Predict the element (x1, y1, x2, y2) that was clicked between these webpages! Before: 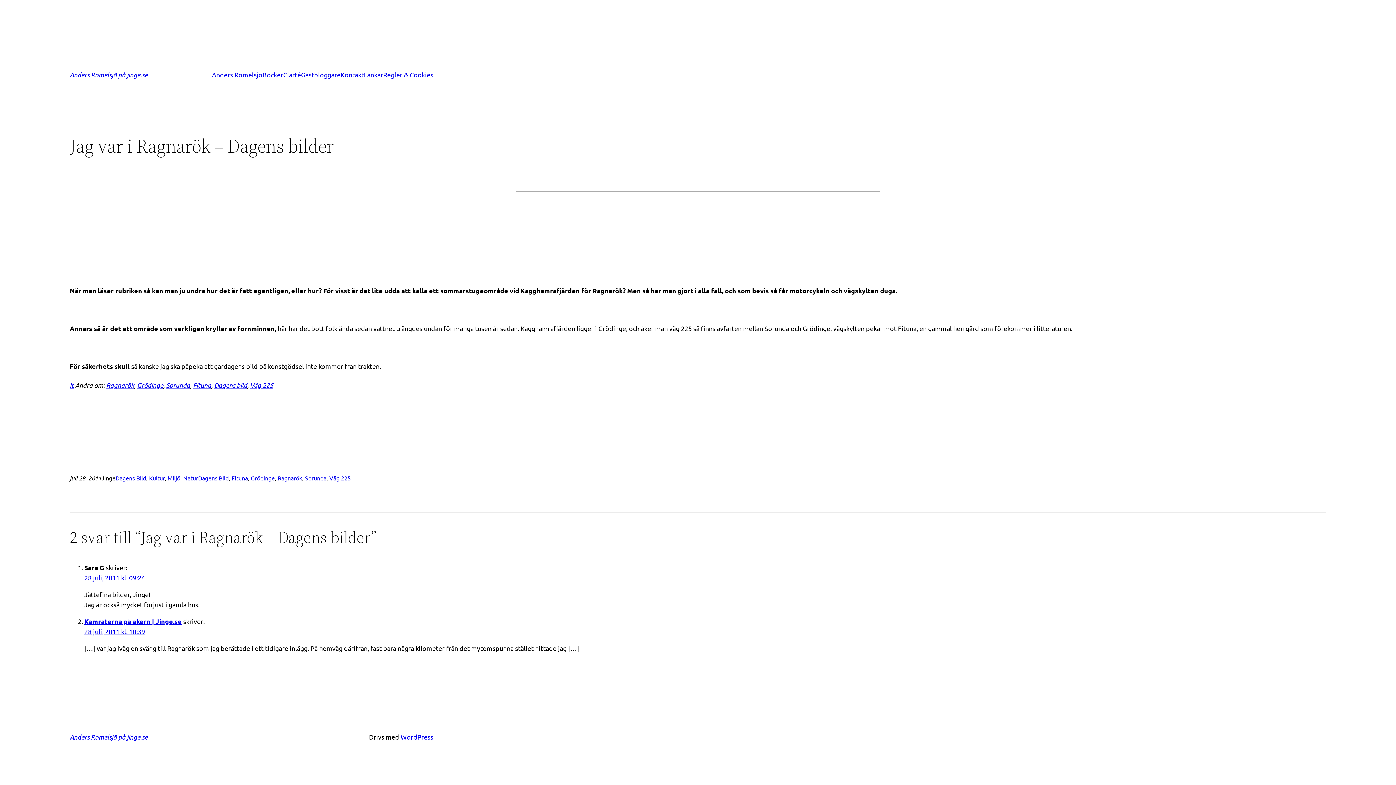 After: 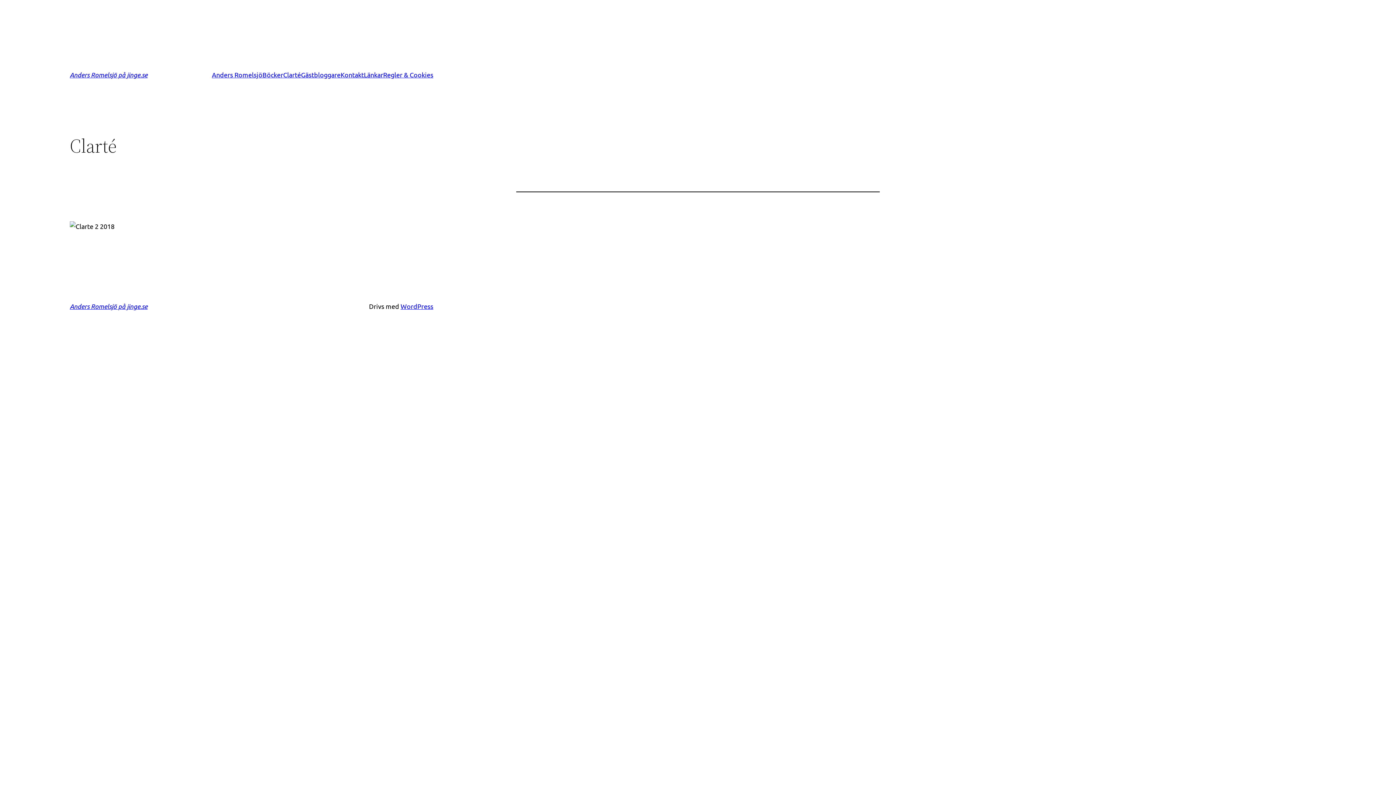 Action: label: Clarté bbox: (283, 69, 301, 80)